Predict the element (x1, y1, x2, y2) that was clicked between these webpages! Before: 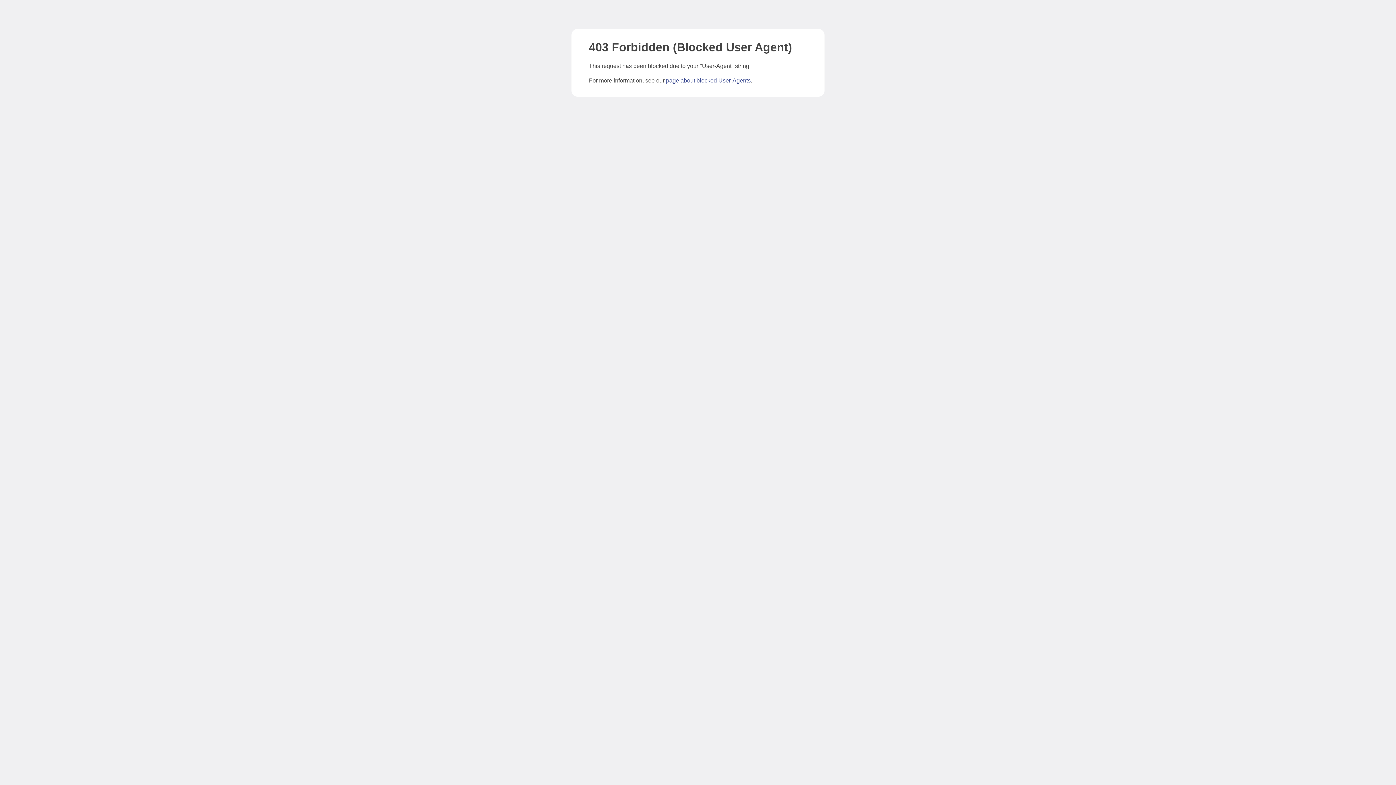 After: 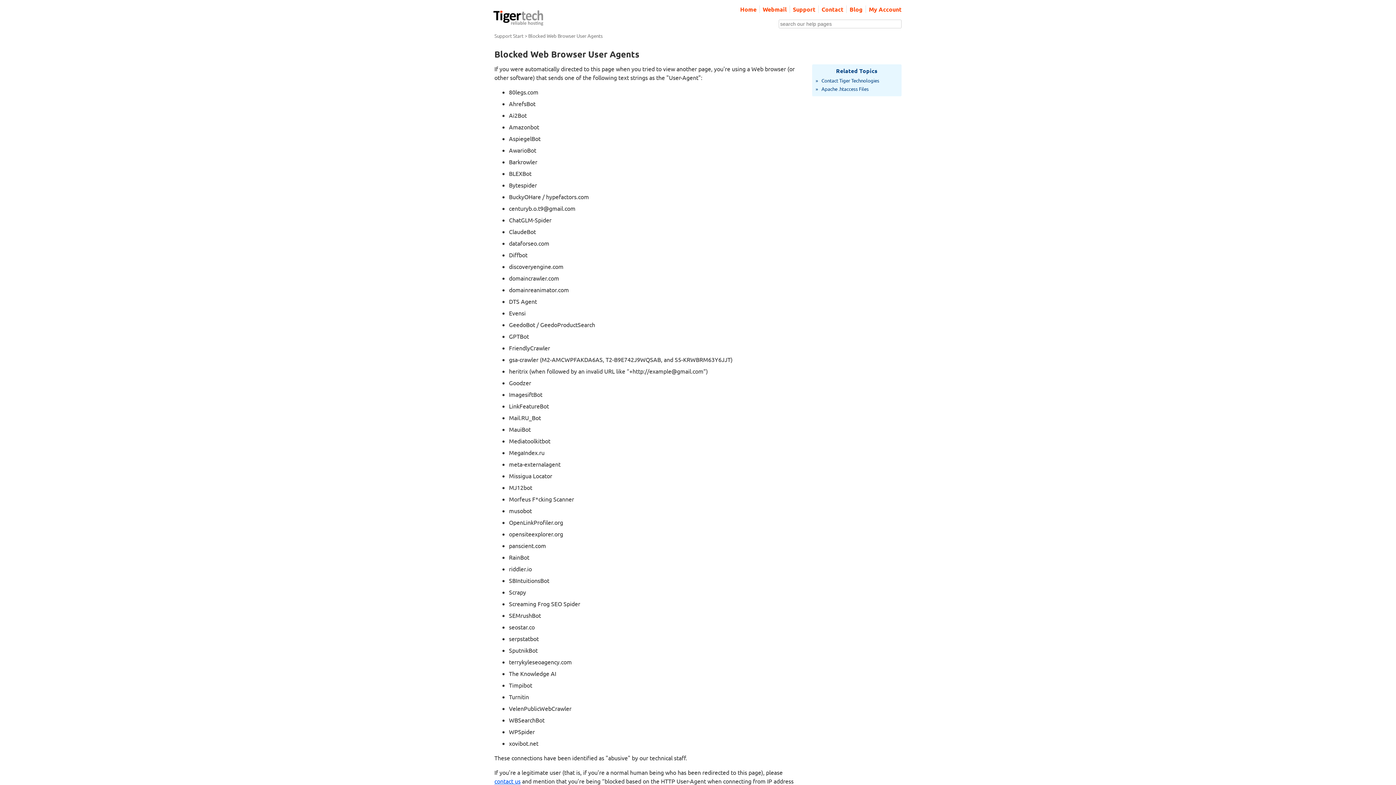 Action: bbox: (666, 77, 750, 83) label: page about blocked User-Agents